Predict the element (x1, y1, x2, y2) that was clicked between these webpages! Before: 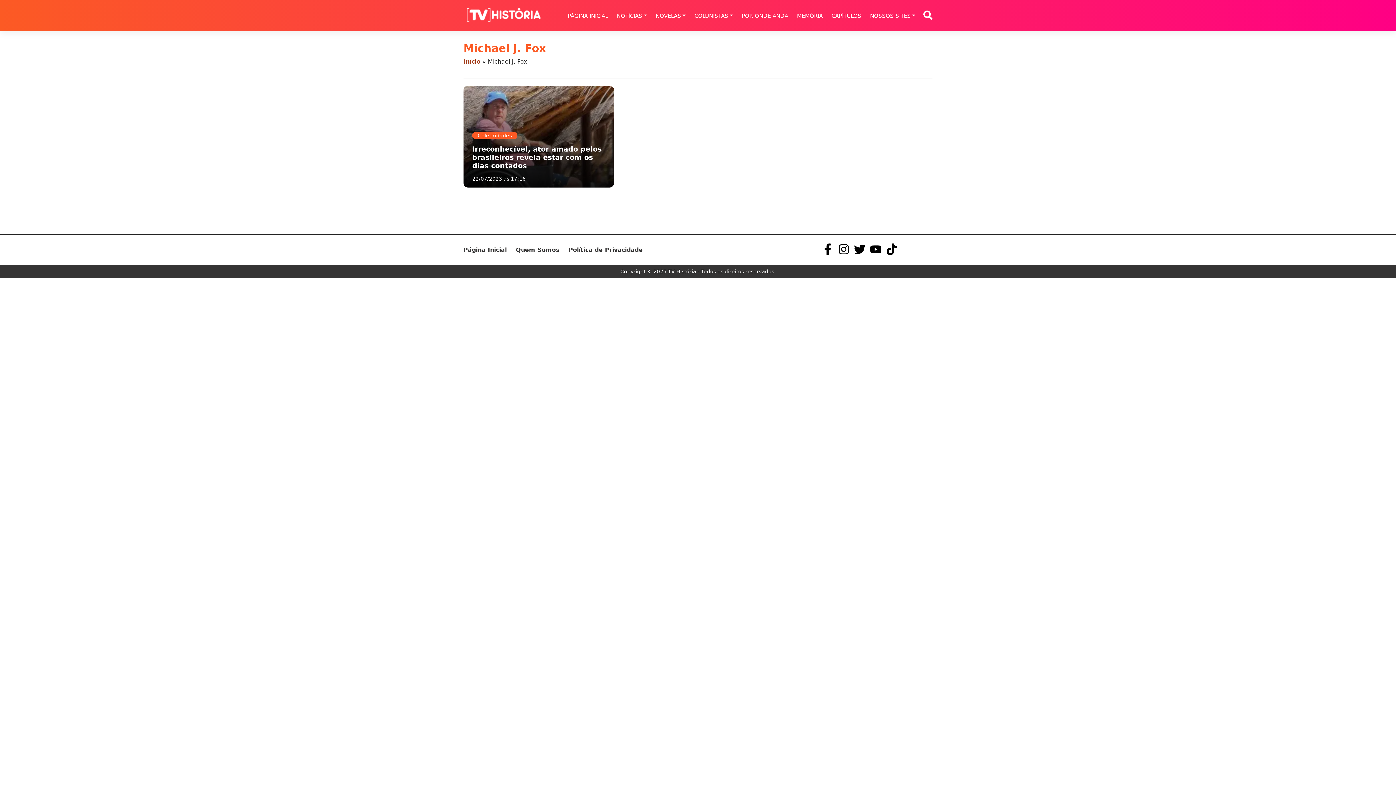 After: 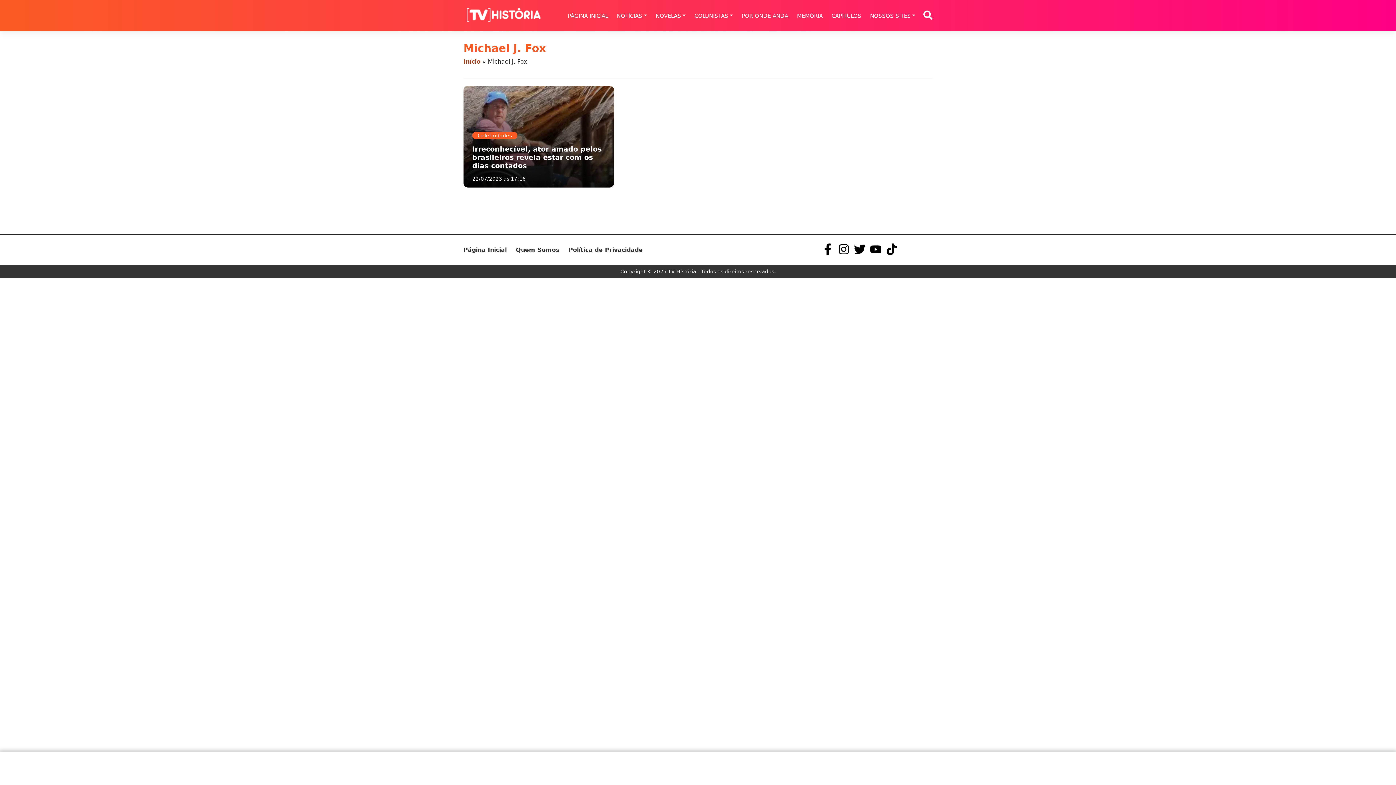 Action: label: Siga o TV História no Tiktok bbox: (886, 243, 897, 255)